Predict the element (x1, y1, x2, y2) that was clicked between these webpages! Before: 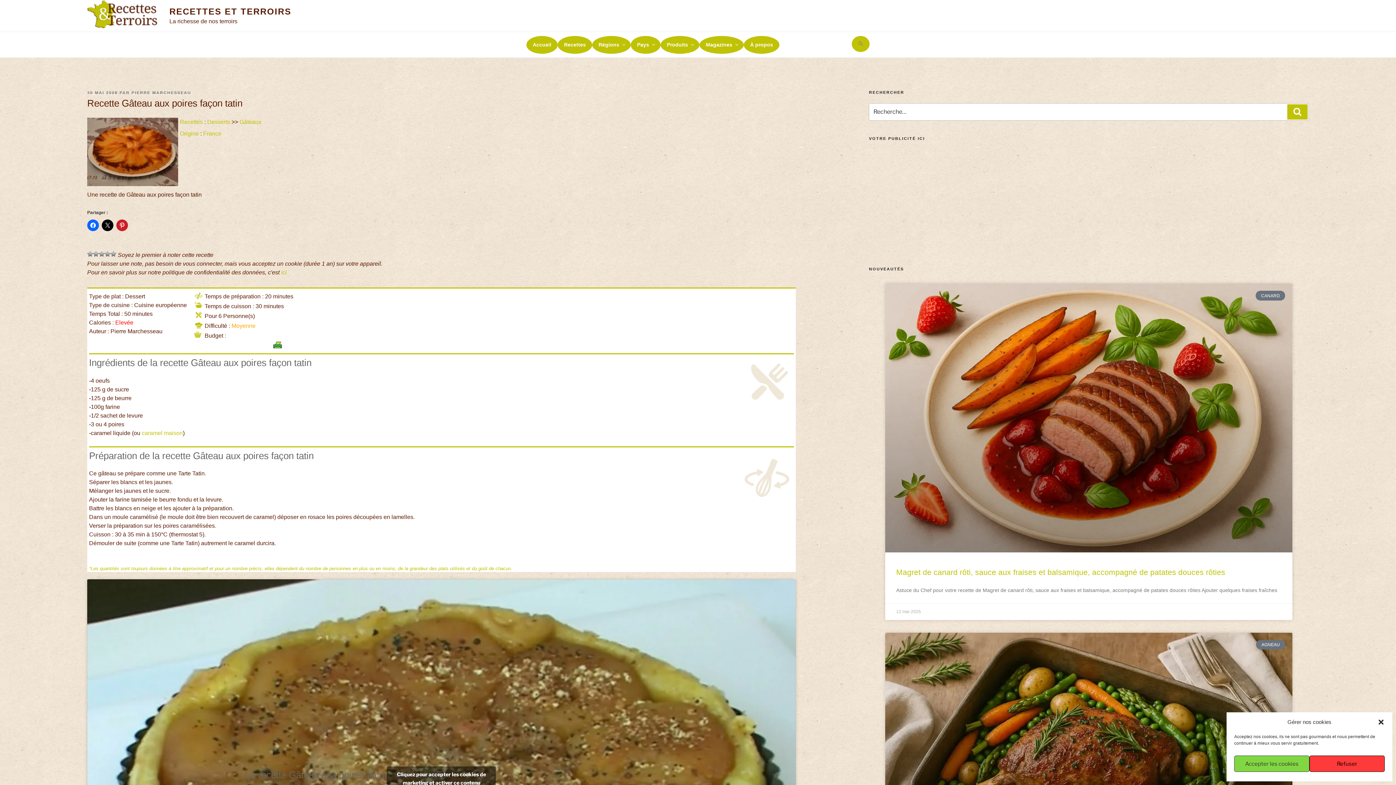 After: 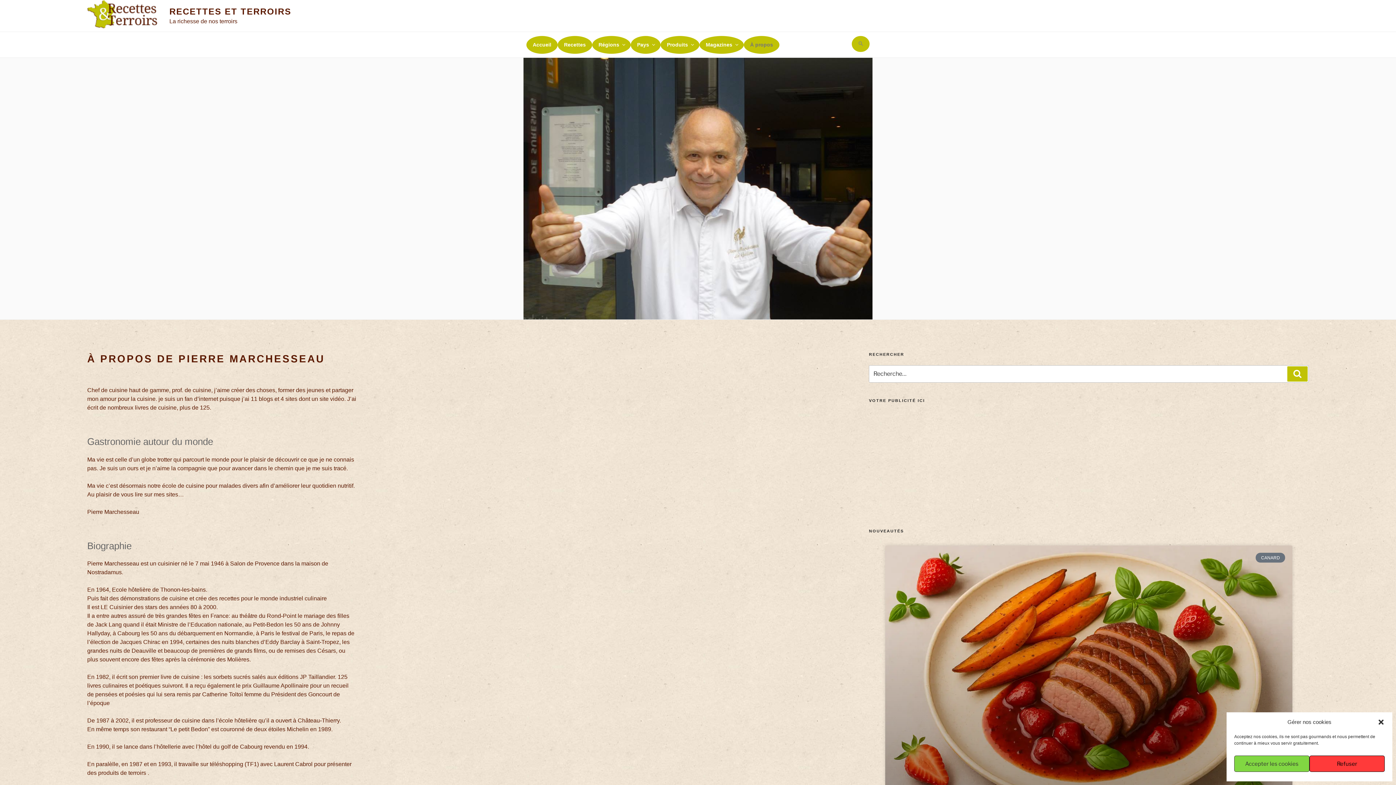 Action: label: À propos bbox: (744, 35, 779, 53)